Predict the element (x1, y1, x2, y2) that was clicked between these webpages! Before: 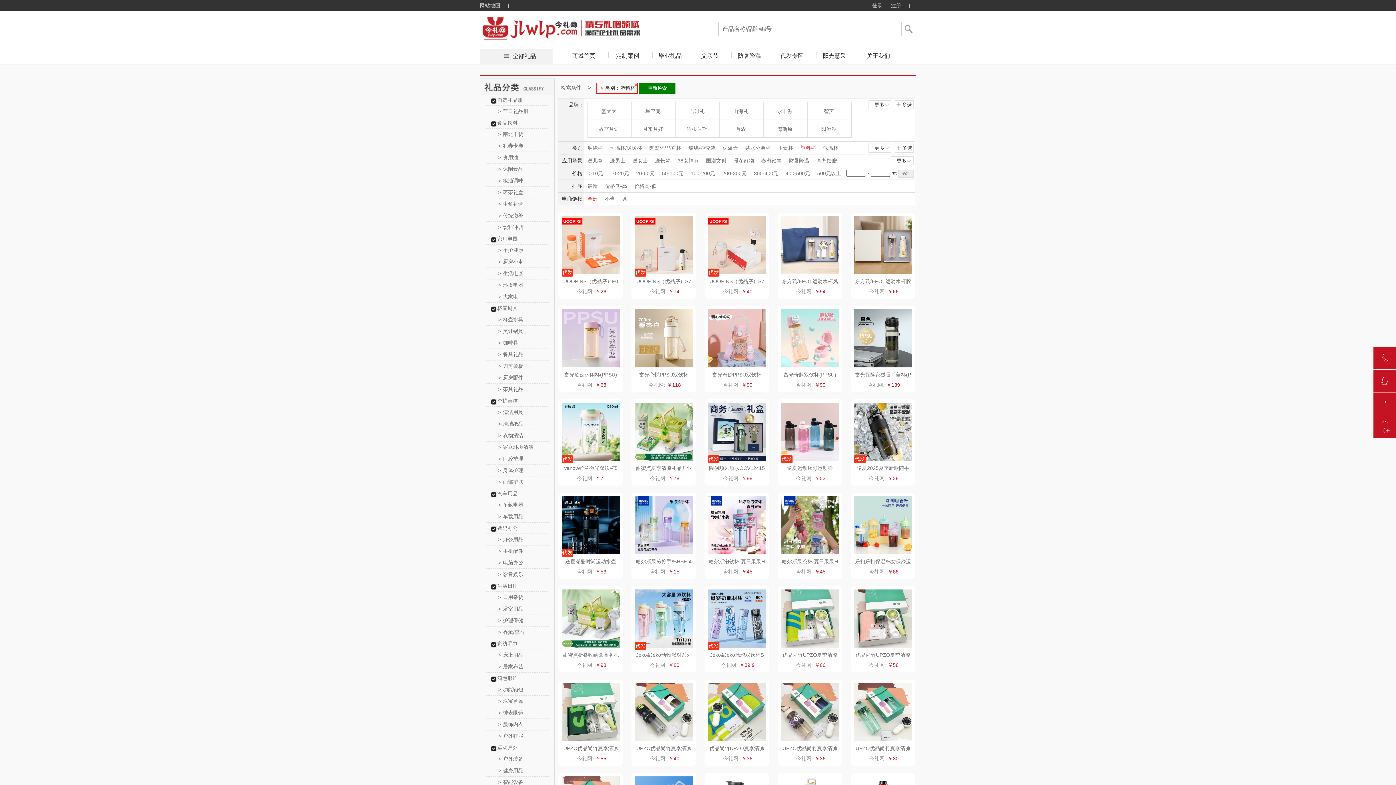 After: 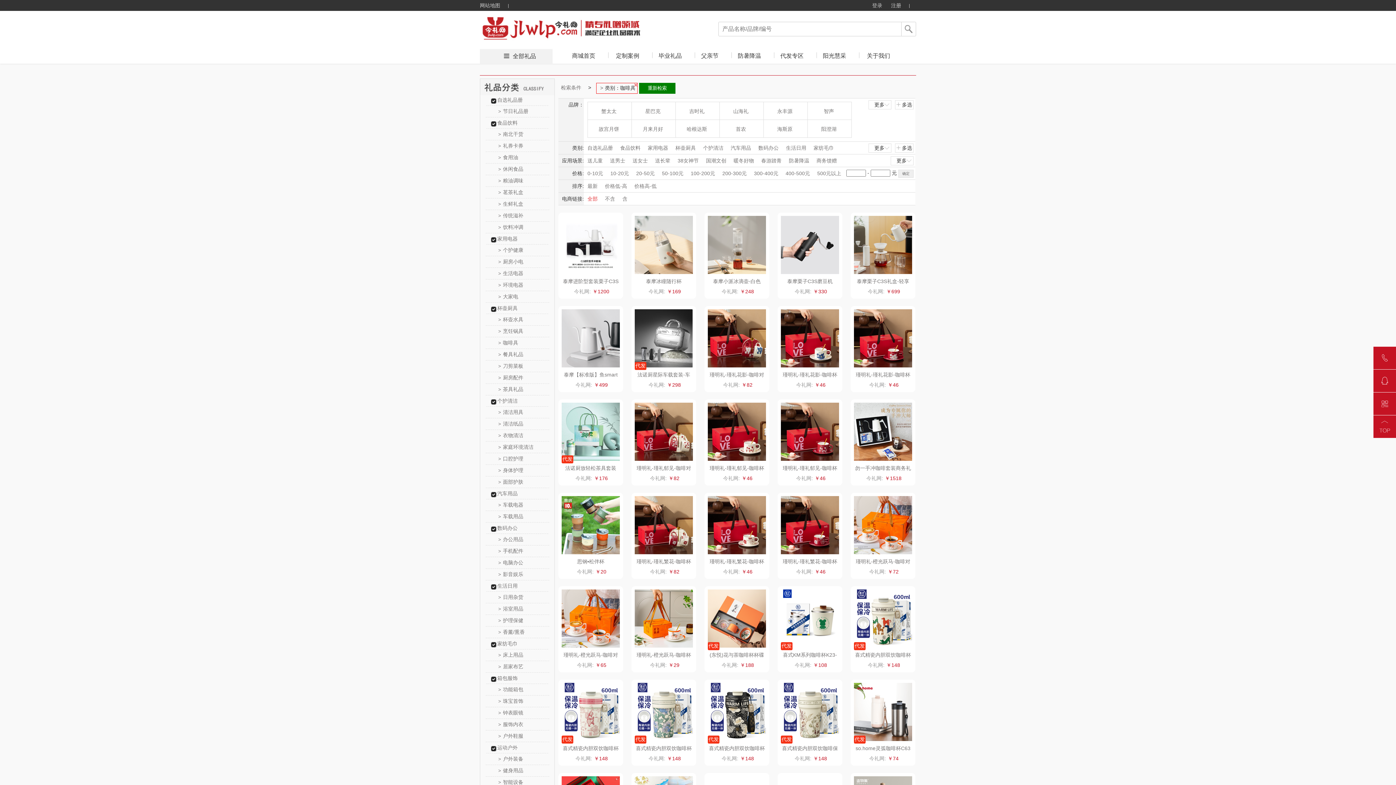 Action: label: >咖啡具 bbox: (498, 340, 518, 345)